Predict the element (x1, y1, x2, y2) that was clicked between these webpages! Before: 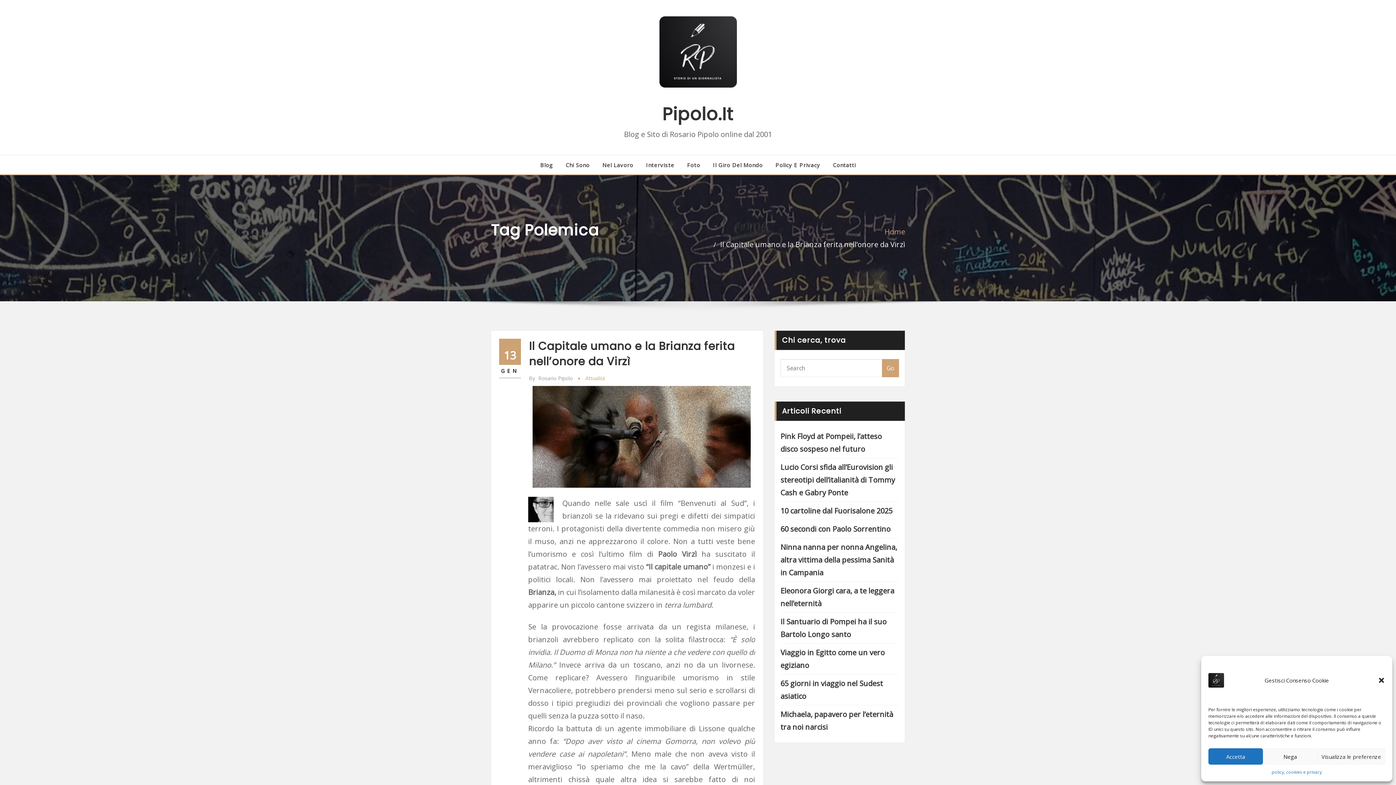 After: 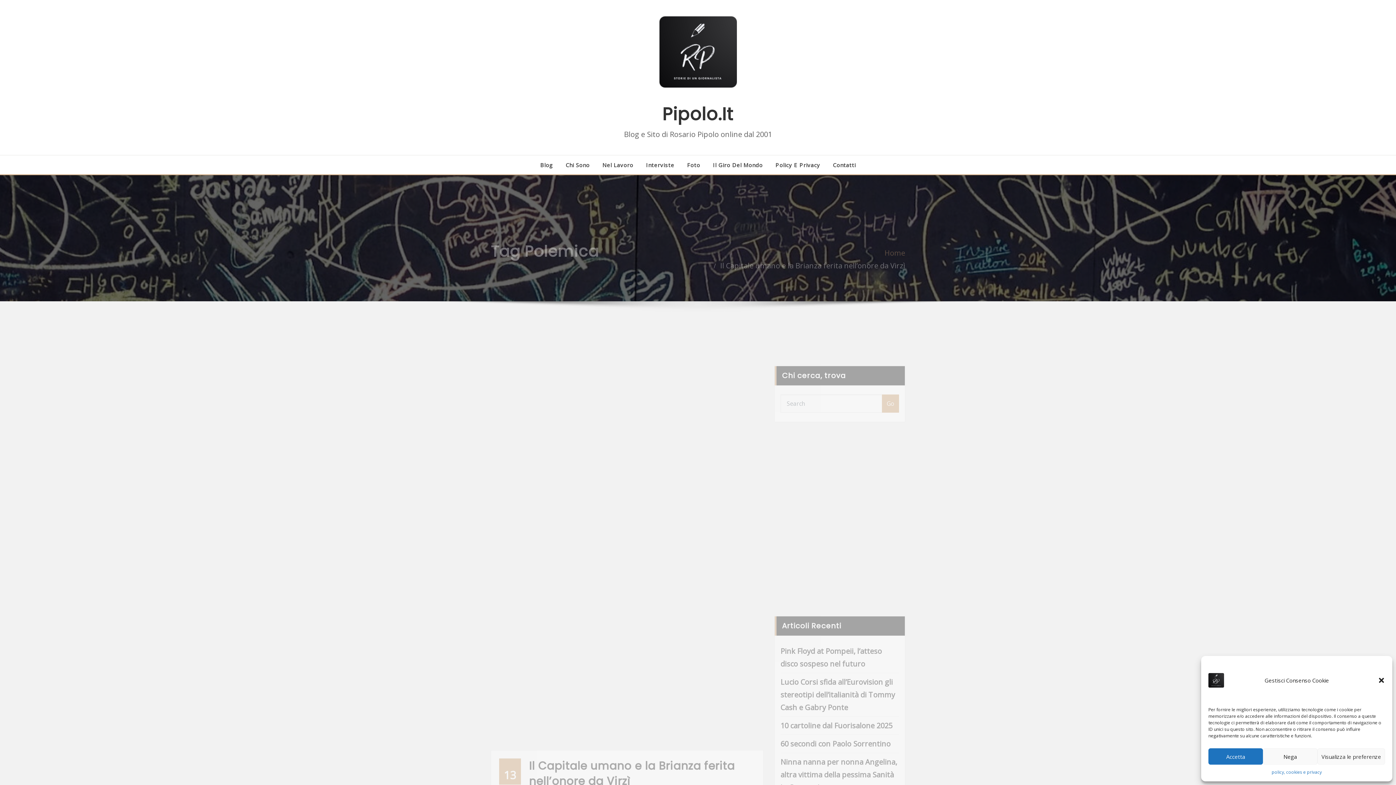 Action: label: Il Capitale umano e la Brianza ferita nell’onore da Virzì bbox: (720, 239, 905, 249)